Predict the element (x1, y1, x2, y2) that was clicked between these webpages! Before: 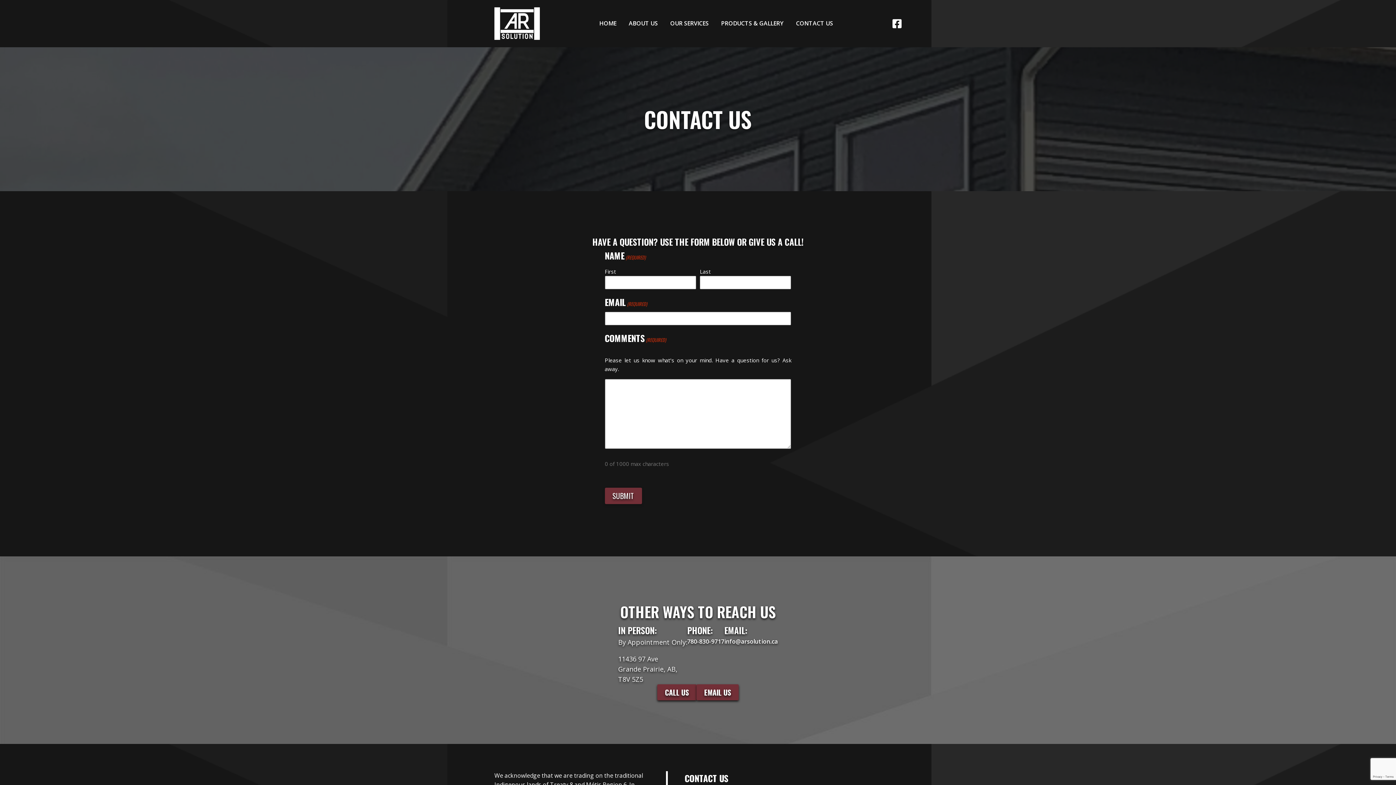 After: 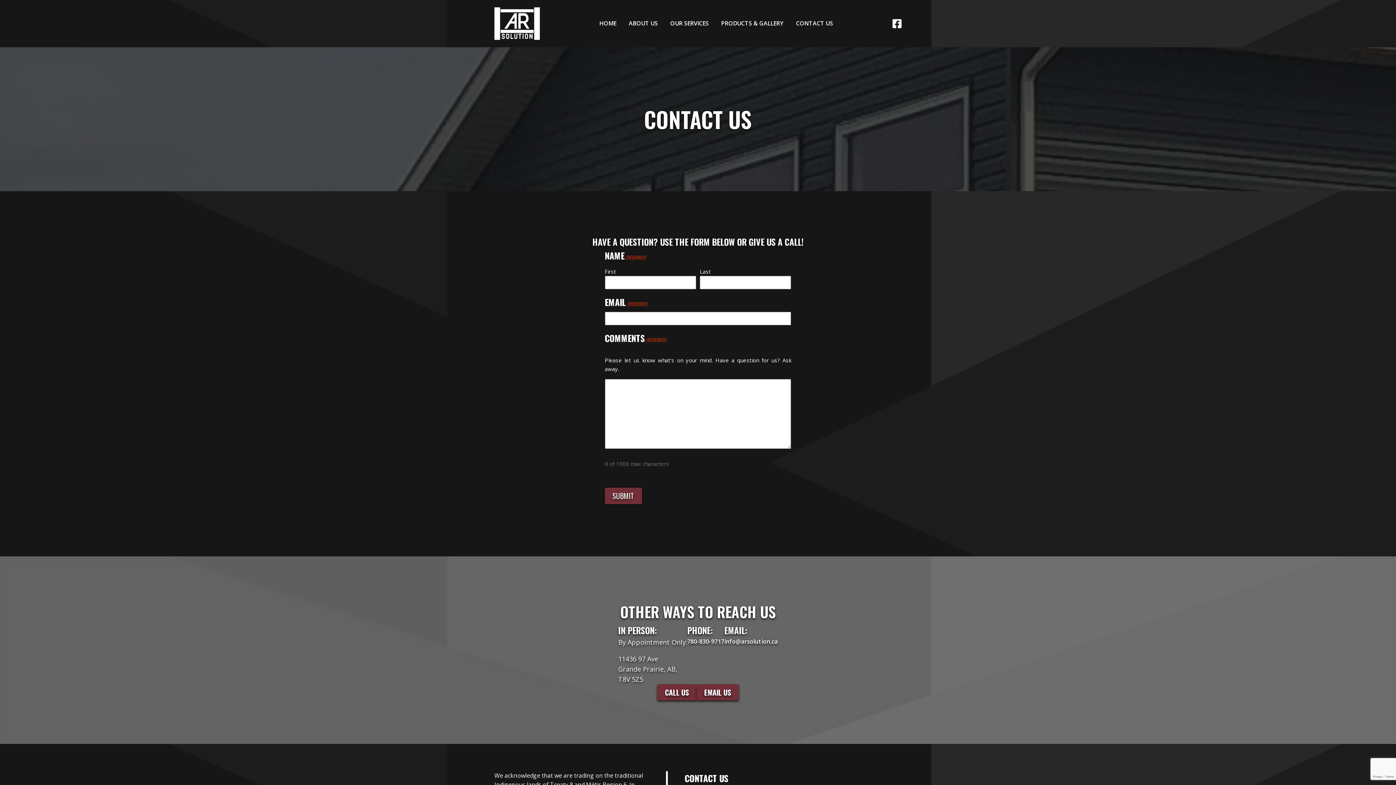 Action: bbox: (790, 15, 839, 32) label: CONTACT US
